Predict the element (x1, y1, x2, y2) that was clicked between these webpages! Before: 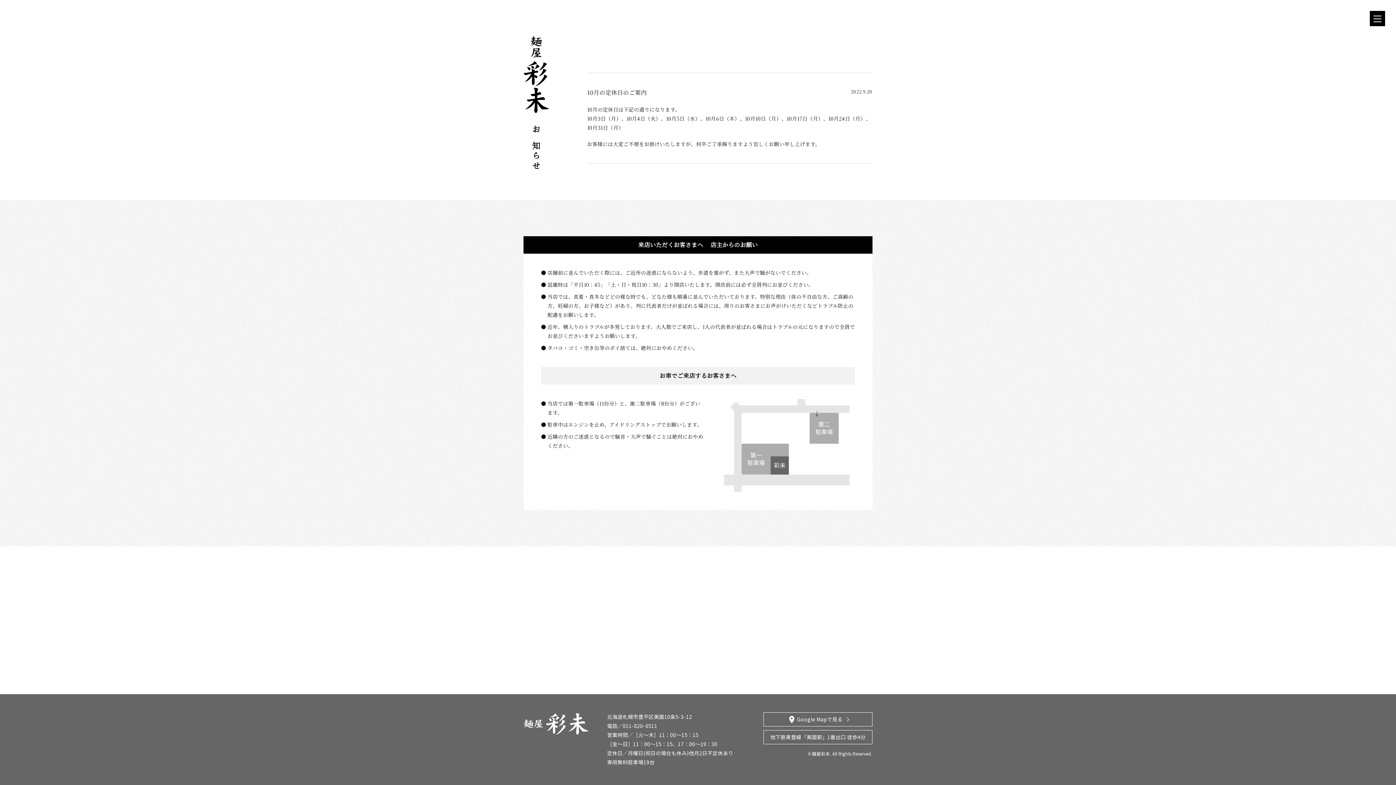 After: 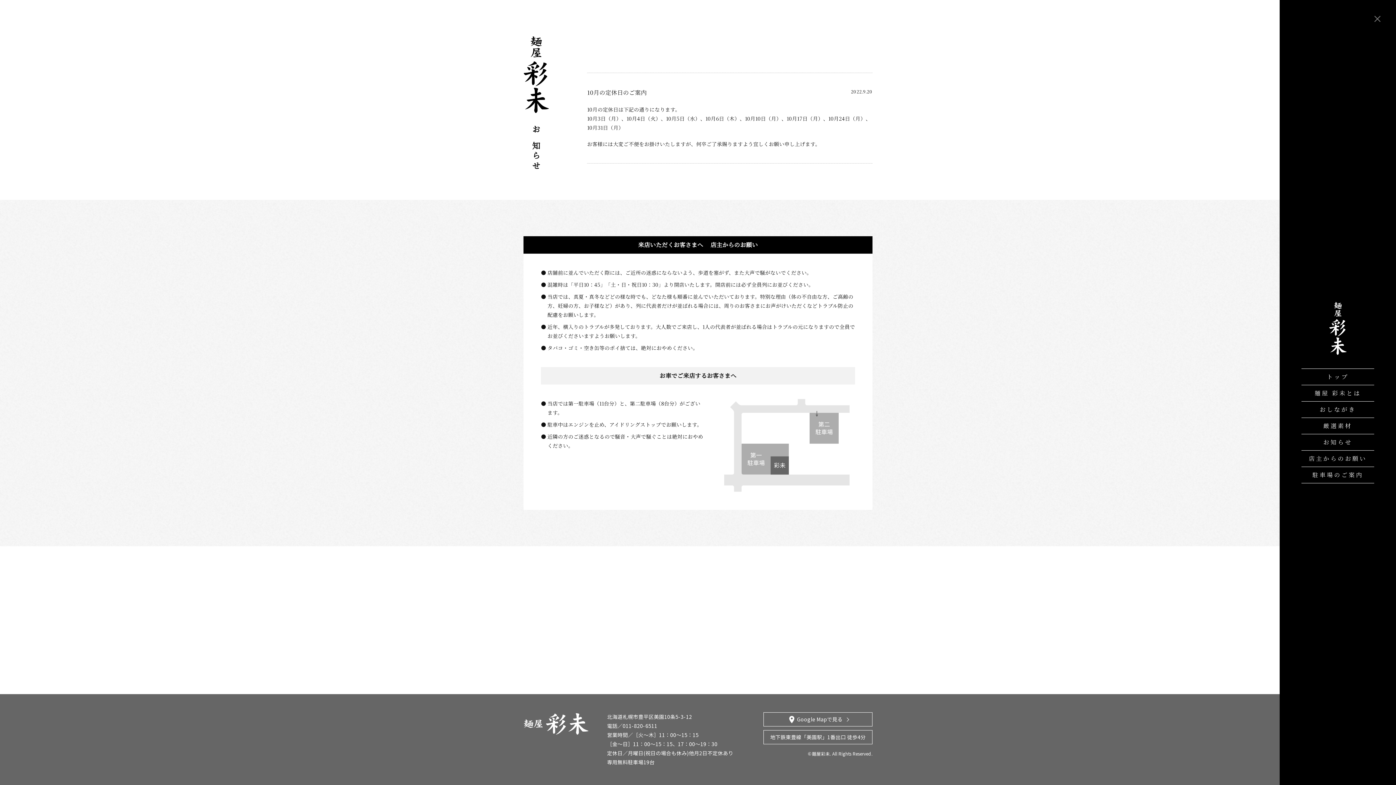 Action: bbox: (1370, 10, 1385, 26)